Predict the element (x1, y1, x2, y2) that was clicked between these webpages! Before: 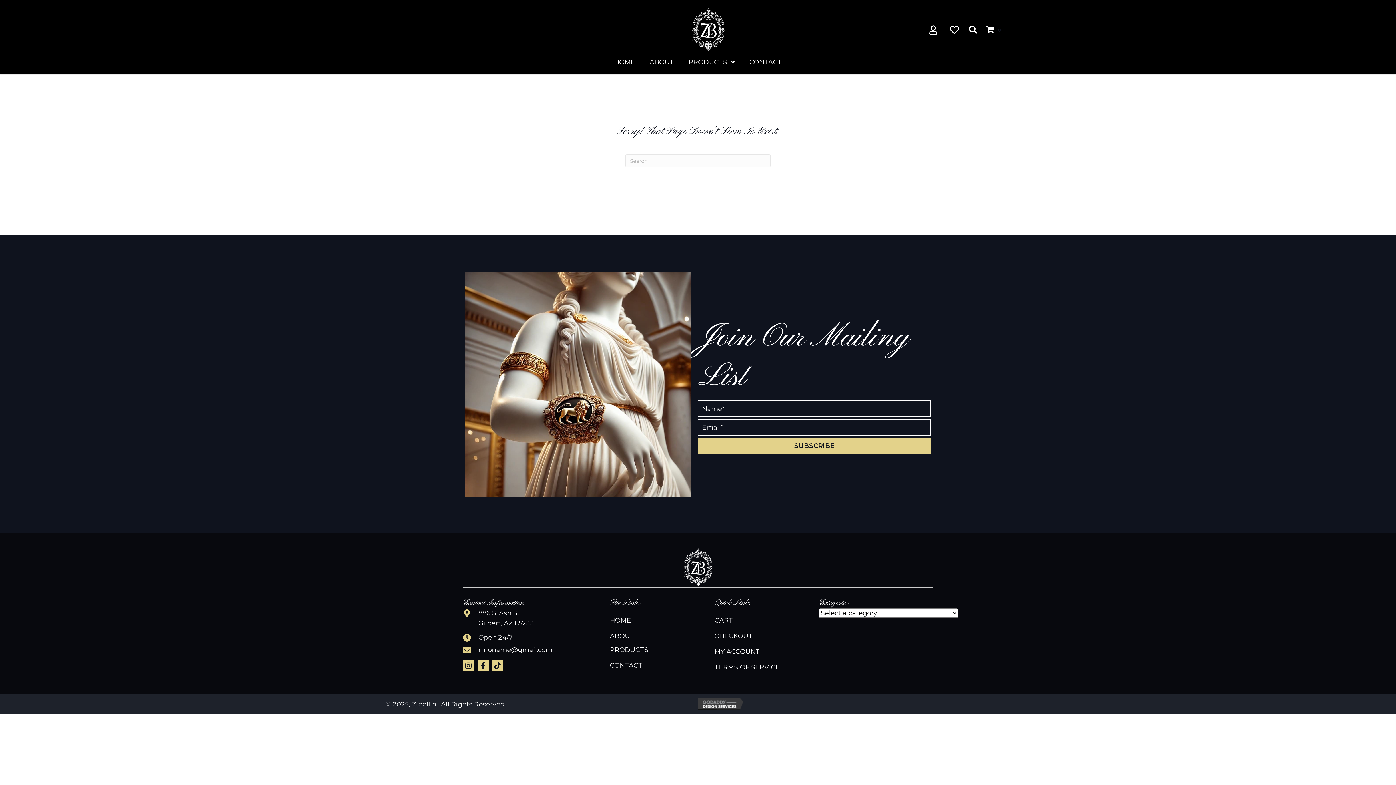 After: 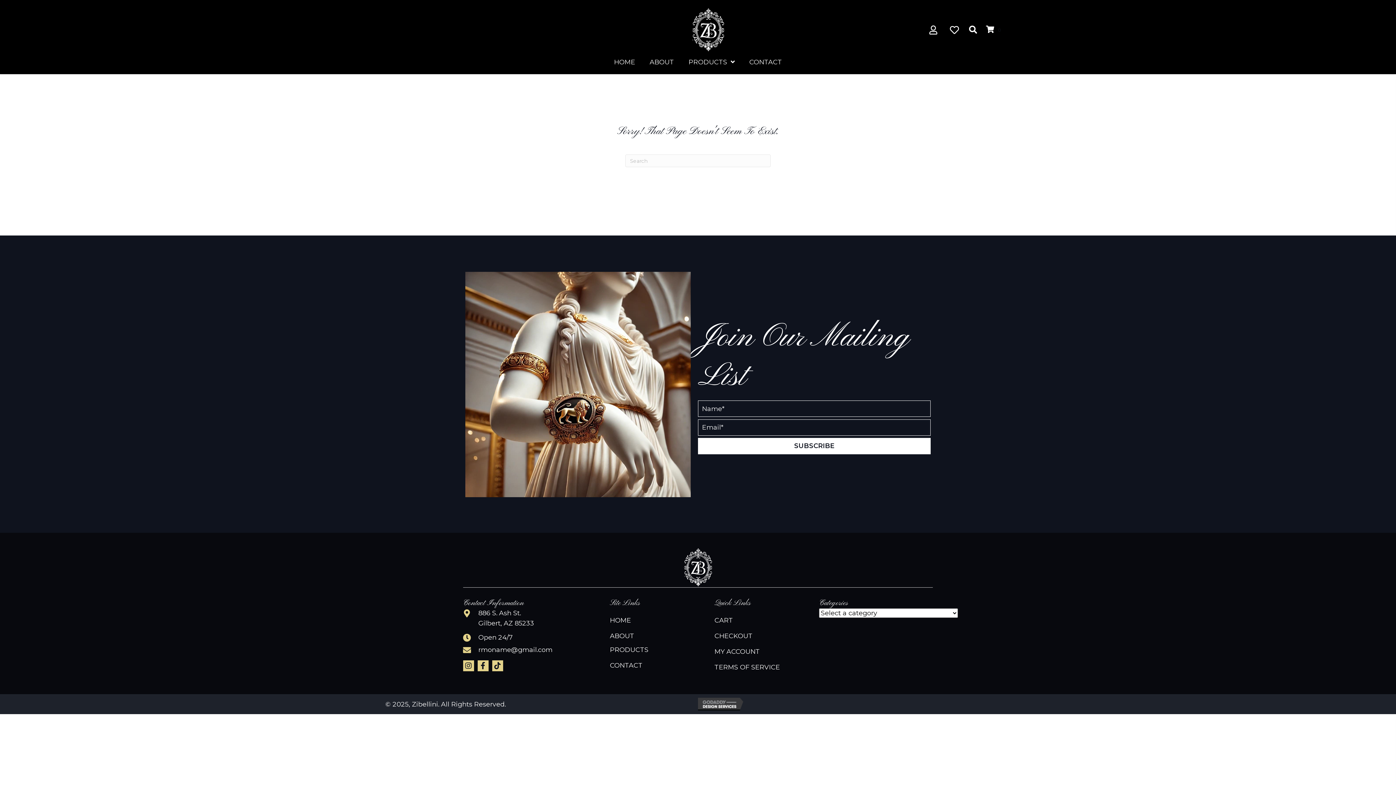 Action: bbox: (698, 438, 930, 454) label: SUBSCRIBE